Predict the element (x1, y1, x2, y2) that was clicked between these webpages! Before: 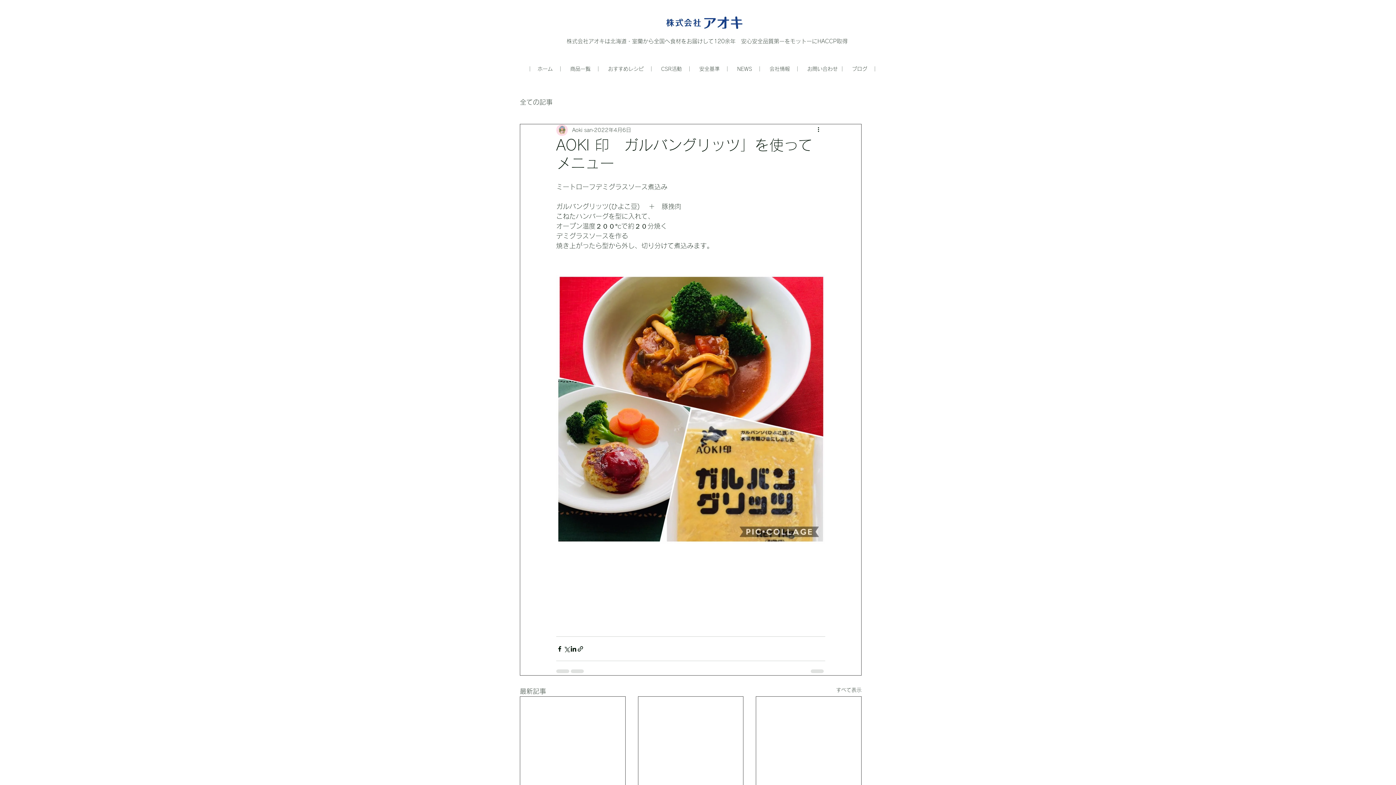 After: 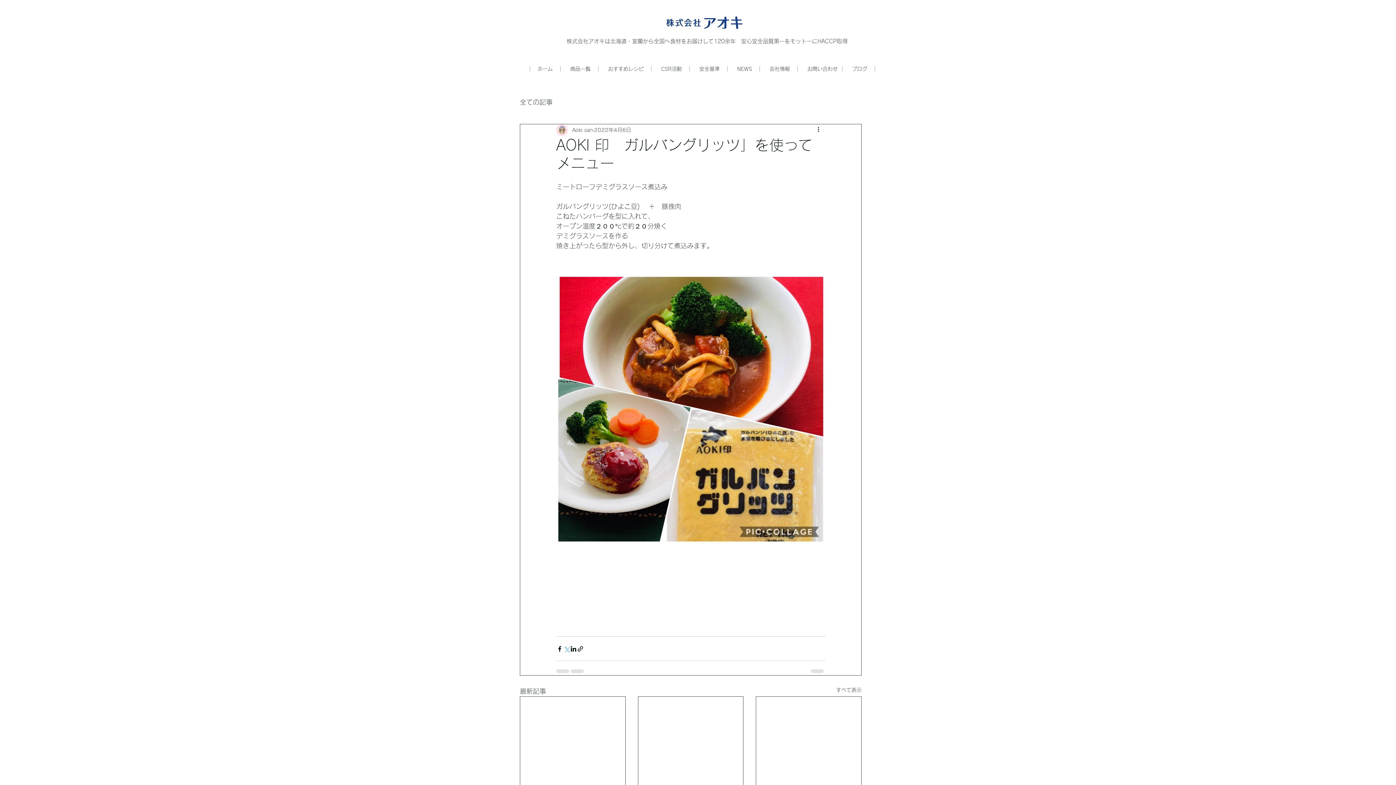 Action: bbox: (563, 645, 570, 652) label: X（Twitter）でシェア